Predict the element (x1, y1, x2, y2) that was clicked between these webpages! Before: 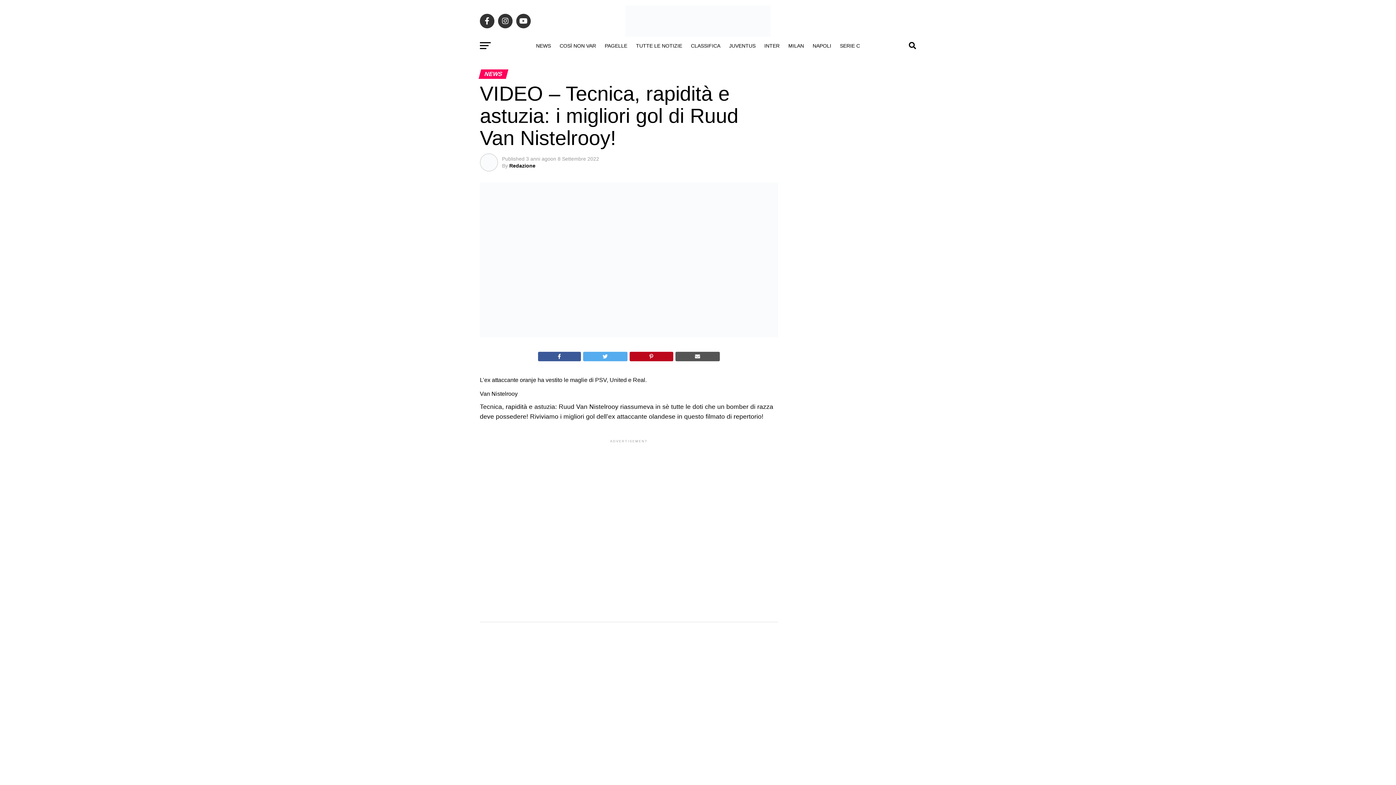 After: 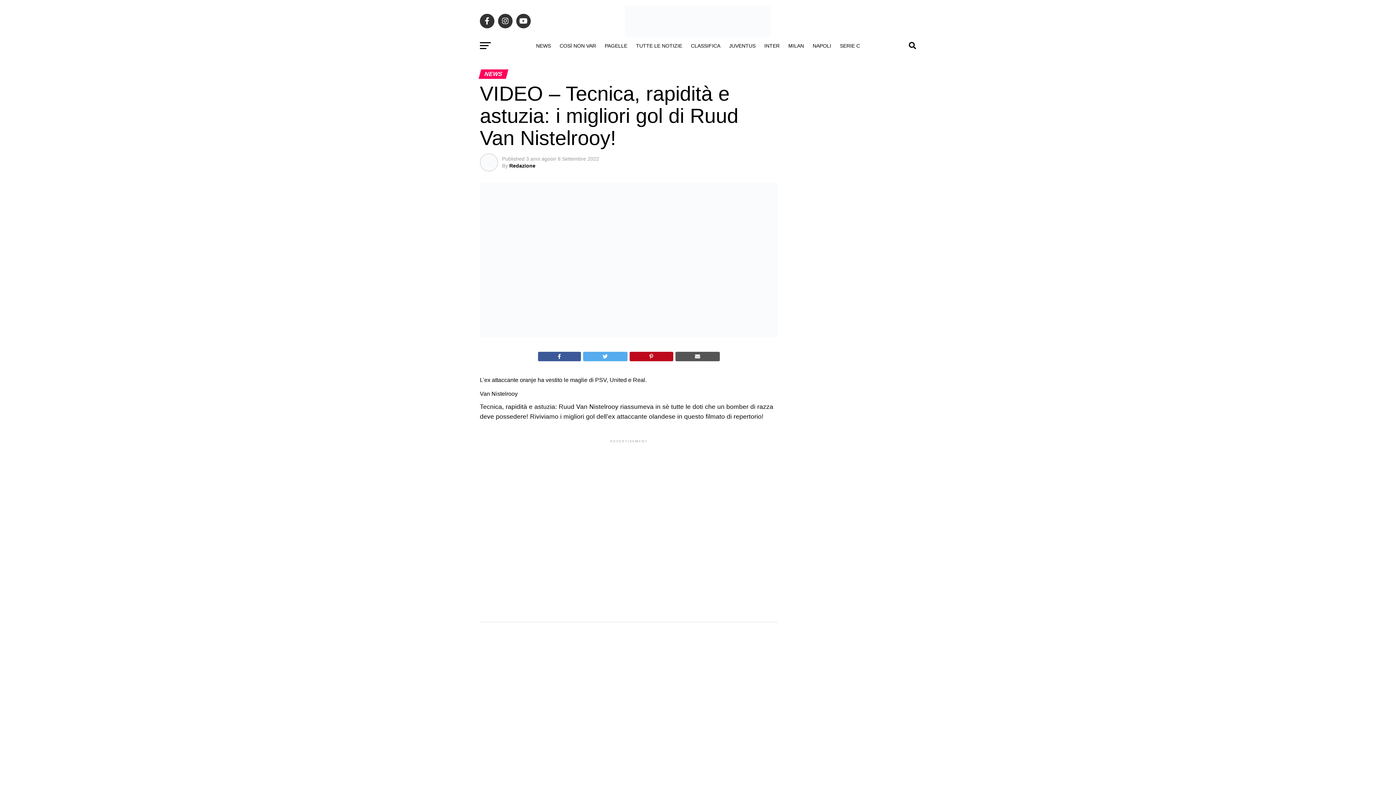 Action: bbox: (538, 351, 580, 361)